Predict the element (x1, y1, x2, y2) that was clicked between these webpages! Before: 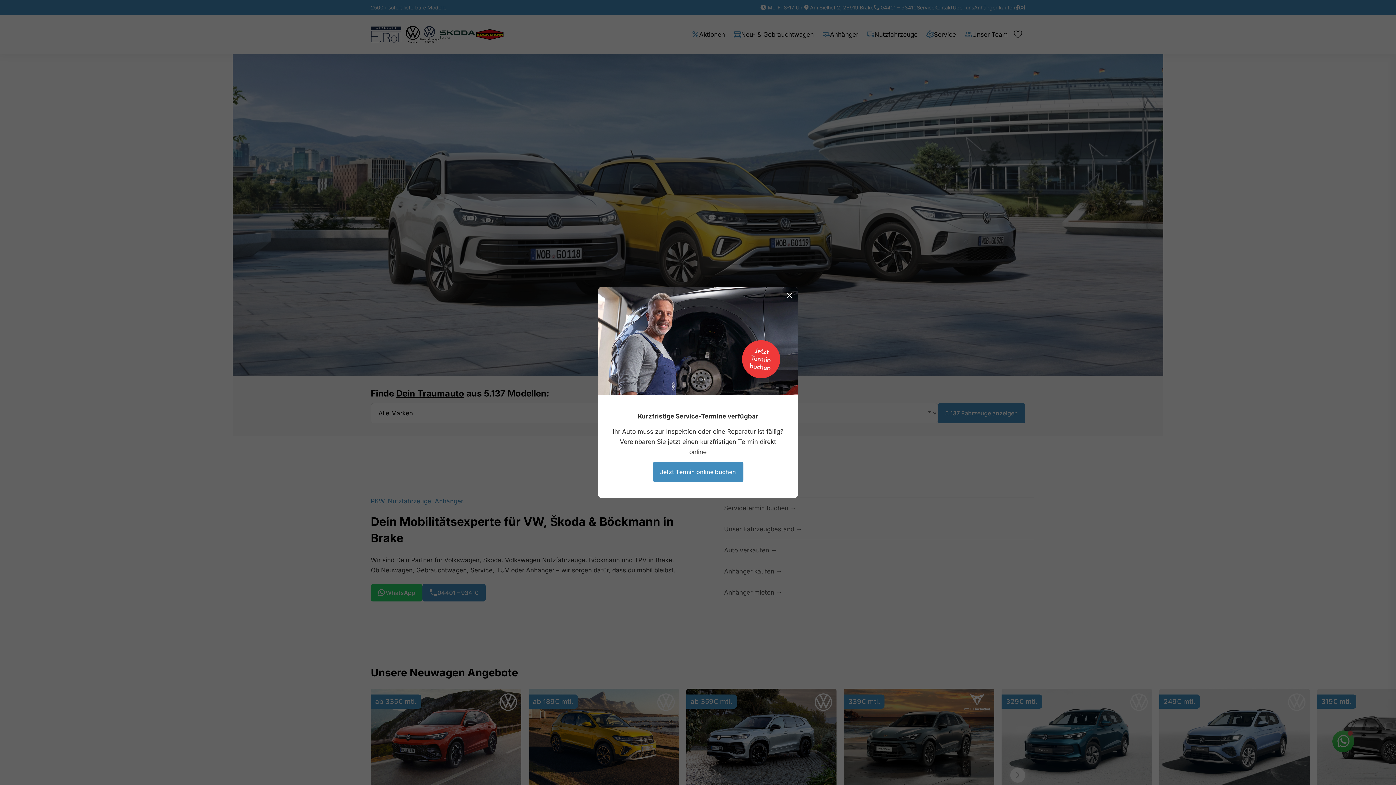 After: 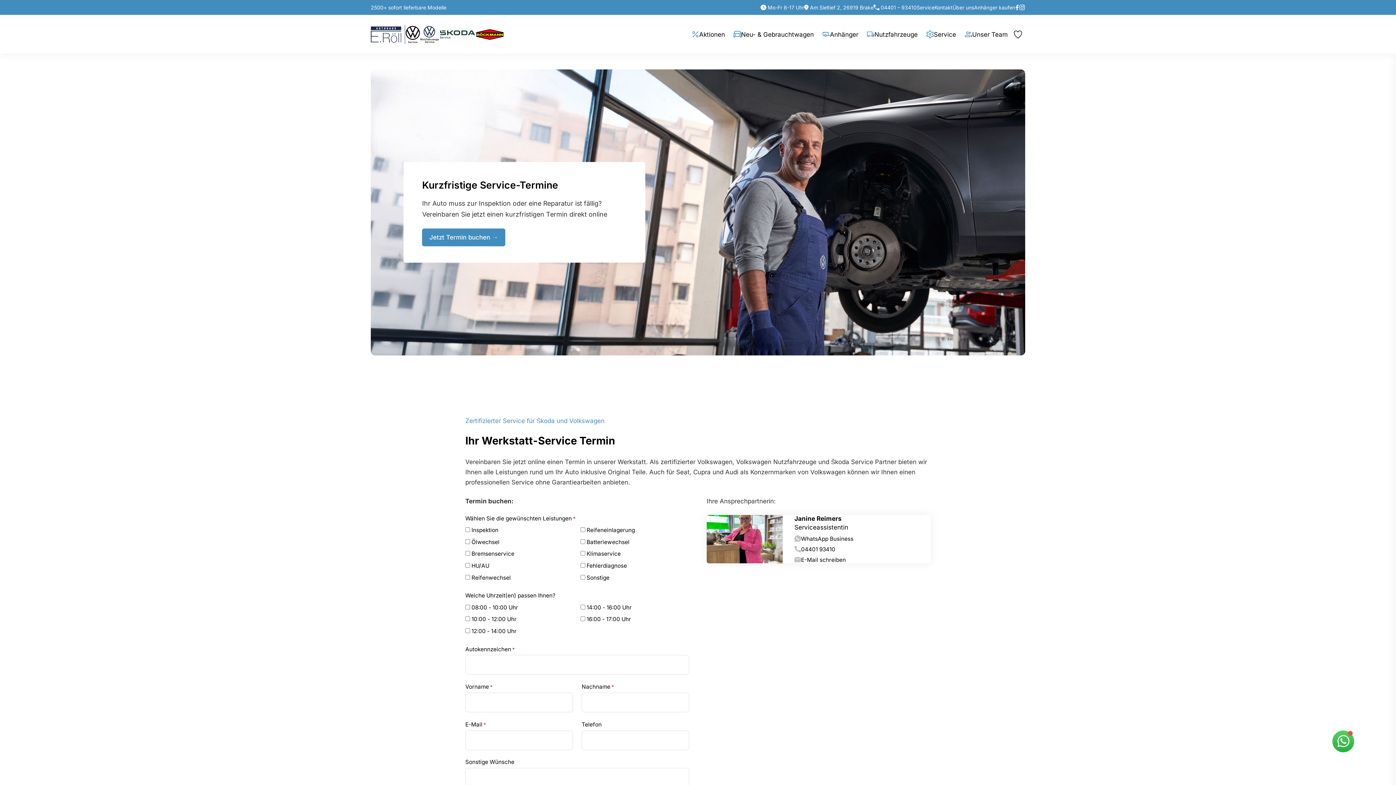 Action: label: Jetzt Termin online buchen bbox: (652, 462, 743, 482)